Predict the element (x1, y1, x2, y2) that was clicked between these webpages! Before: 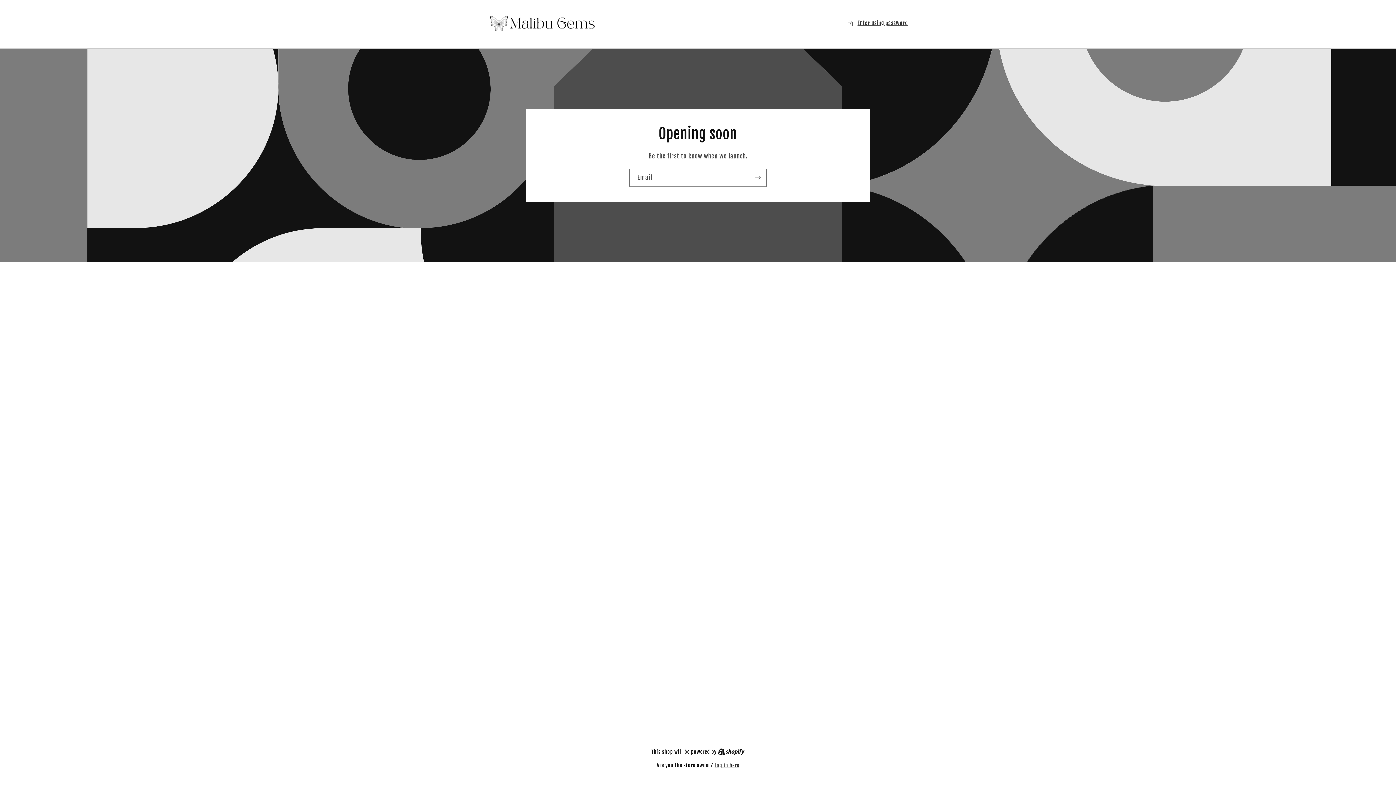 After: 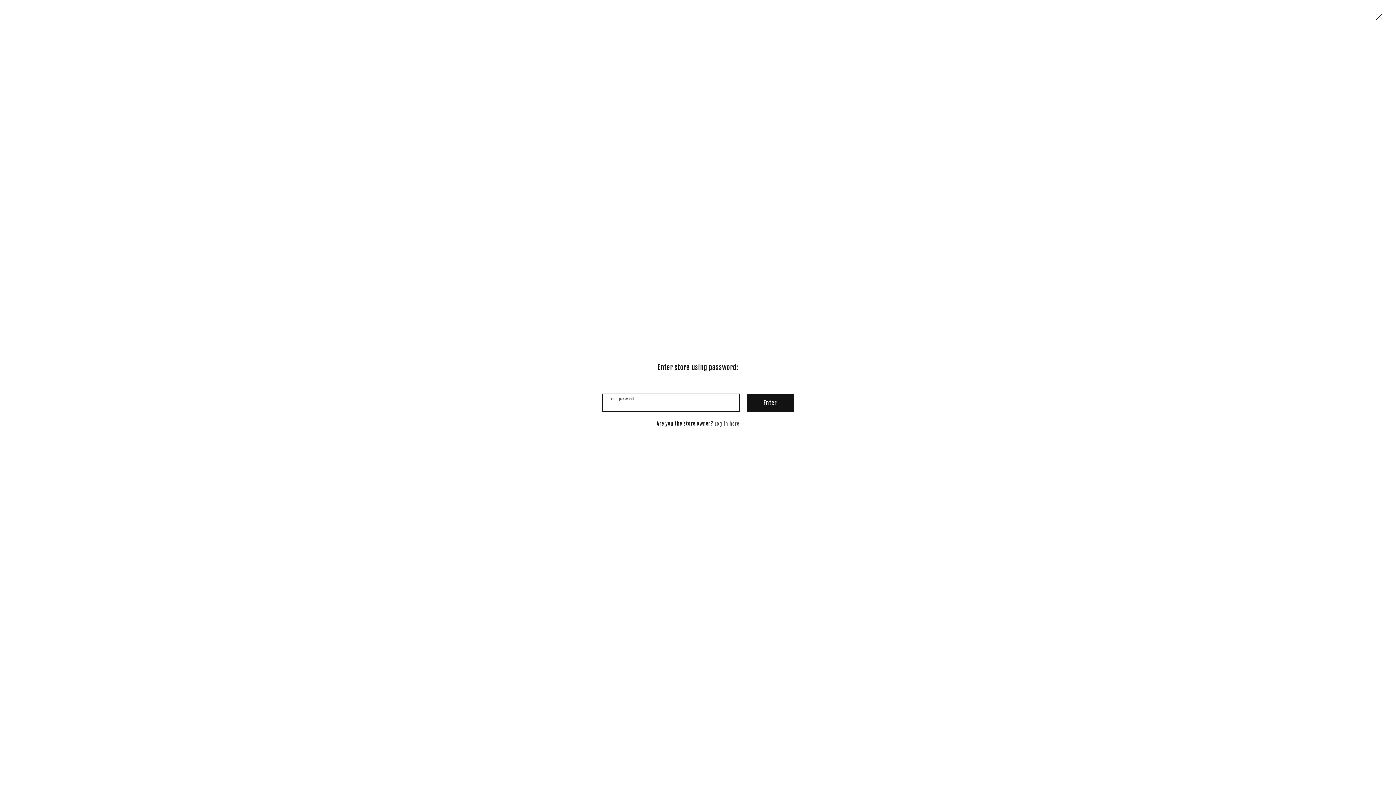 Action: bbox: (847, 18, 908, 27) label: Enter using password